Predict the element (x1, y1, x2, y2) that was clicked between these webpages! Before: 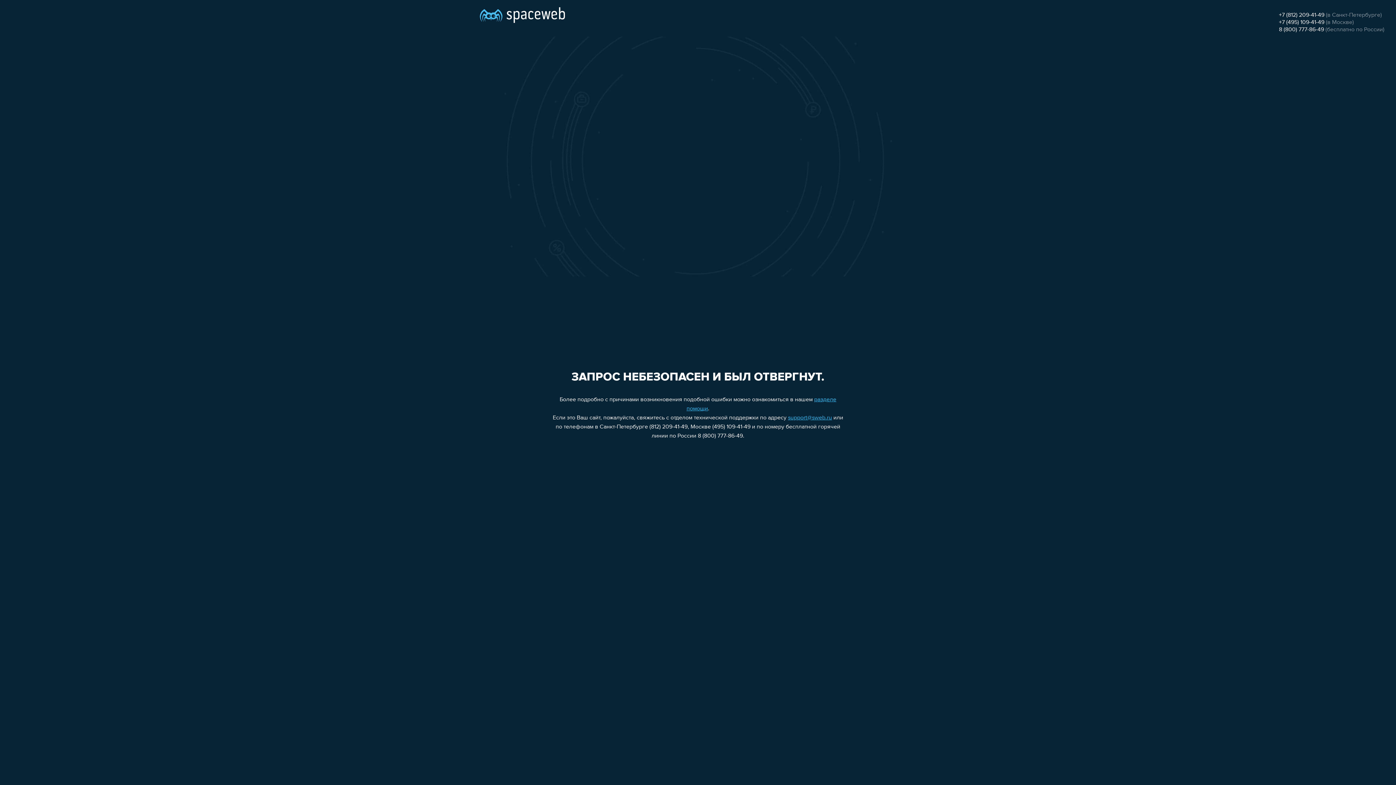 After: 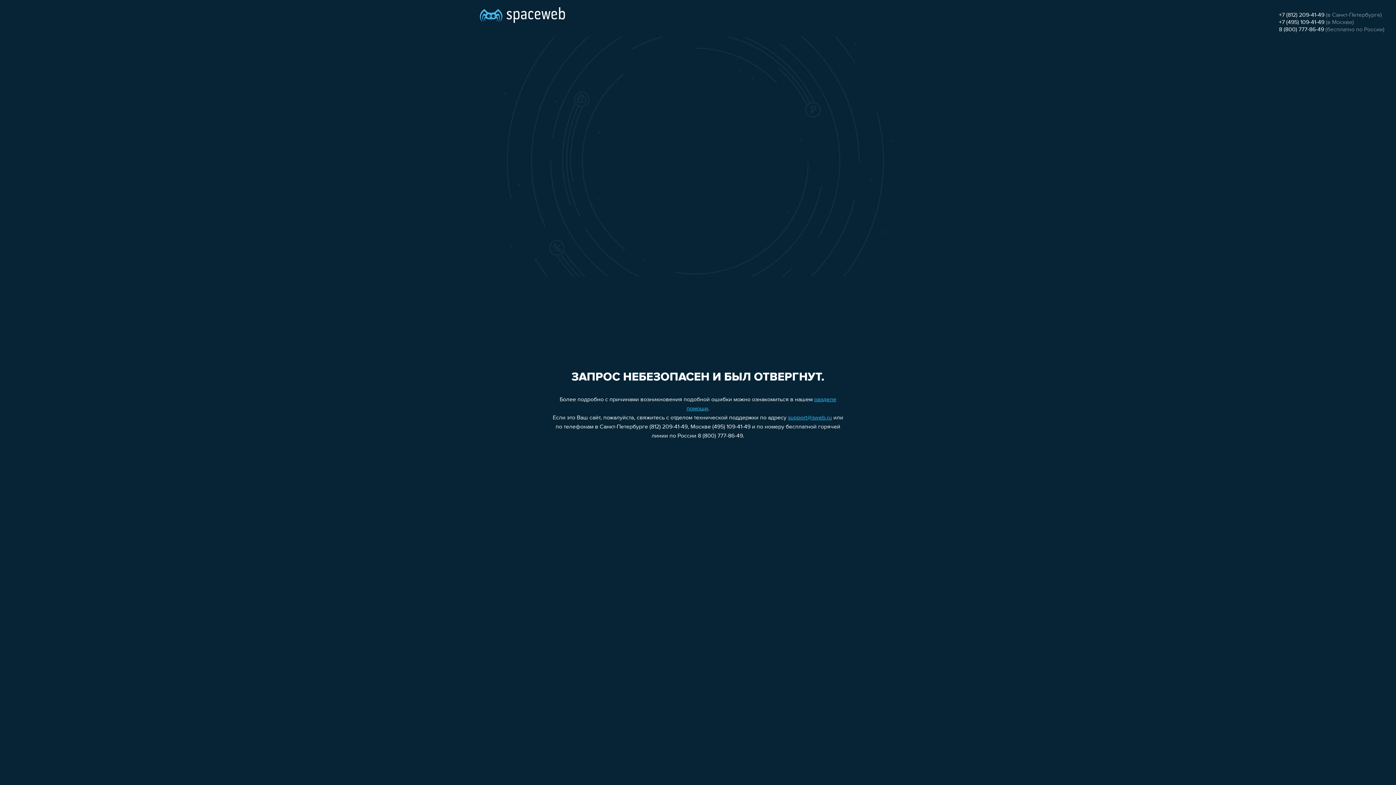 Action: bbox: (1279, 12, 1324, 18) label: +7 (812) 209-41-49